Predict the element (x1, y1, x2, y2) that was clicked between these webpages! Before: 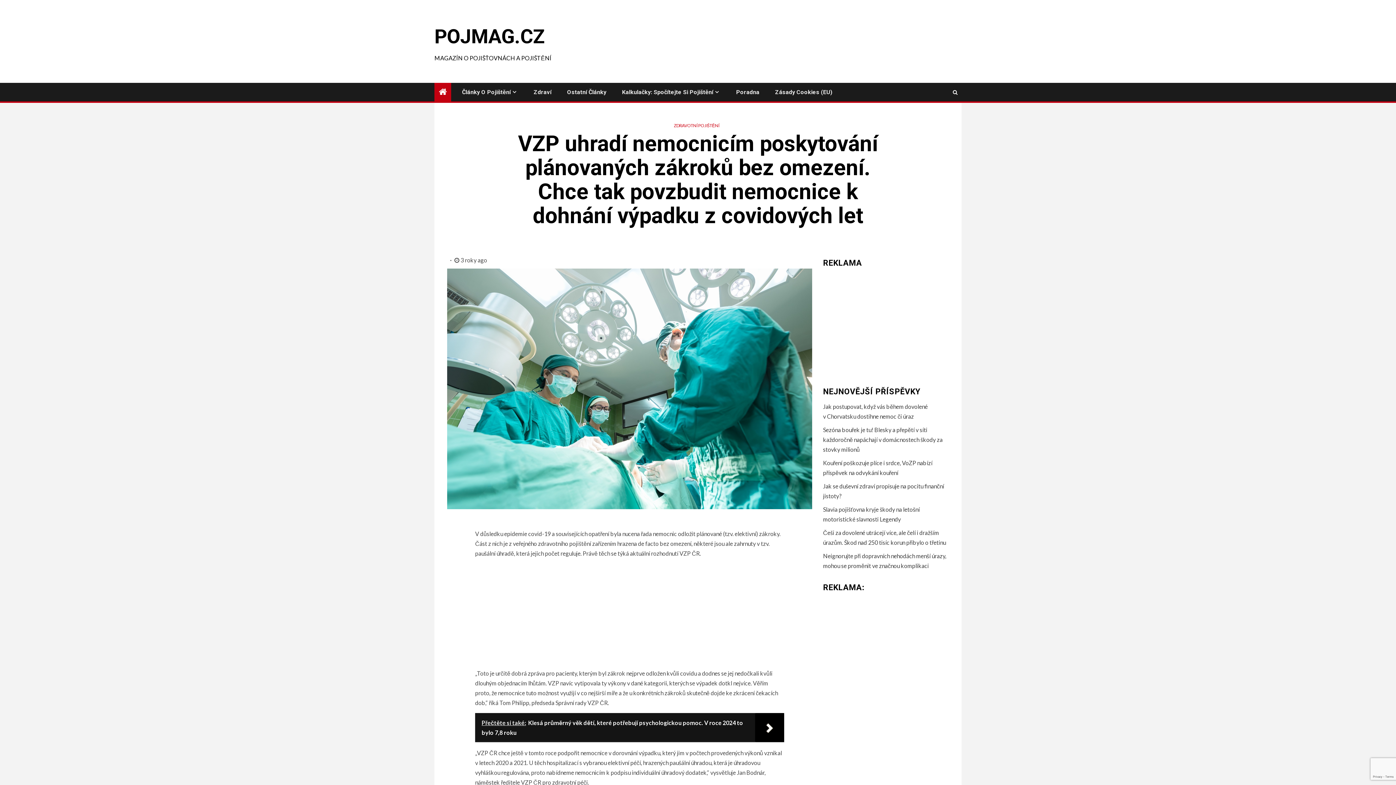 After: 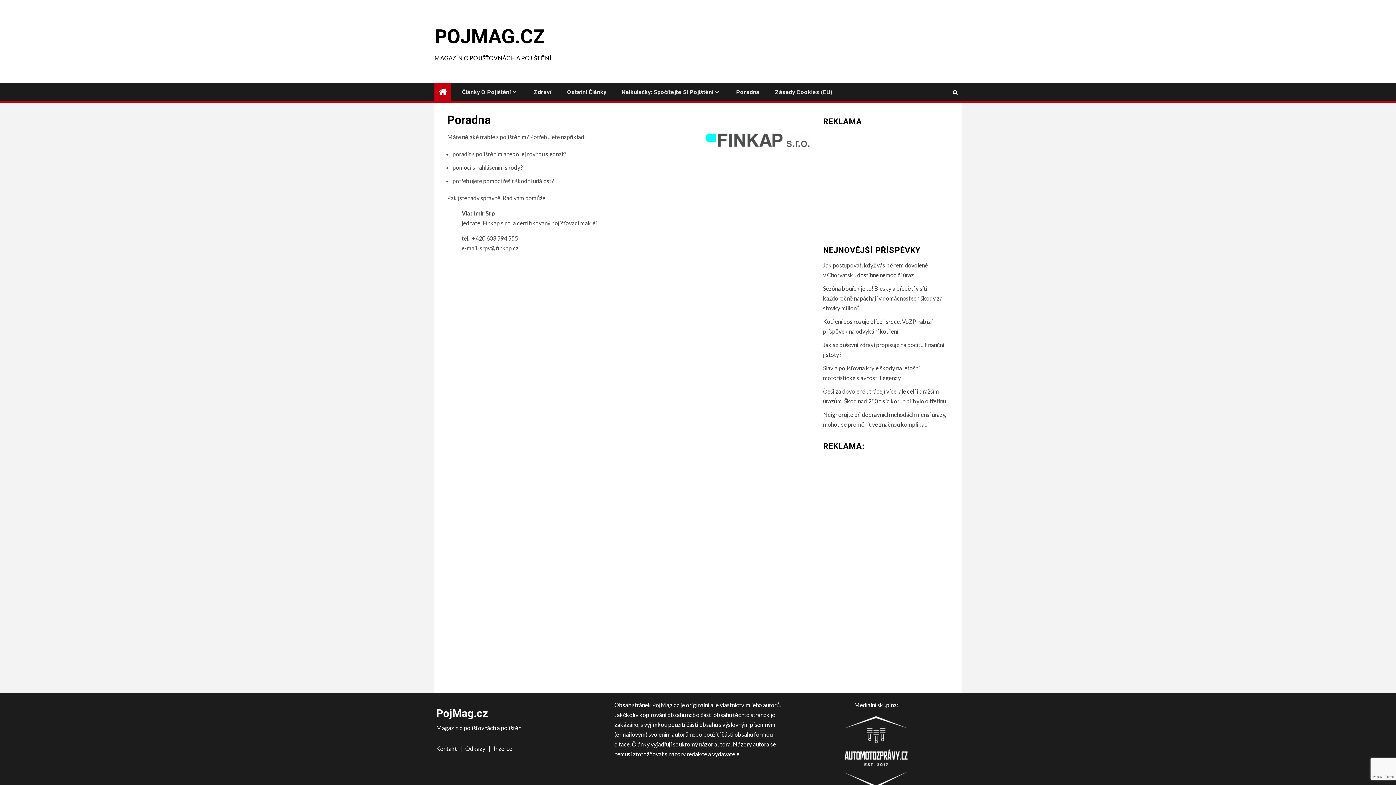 Action: bbox: (736, 88, 759, 95) label: Poradna